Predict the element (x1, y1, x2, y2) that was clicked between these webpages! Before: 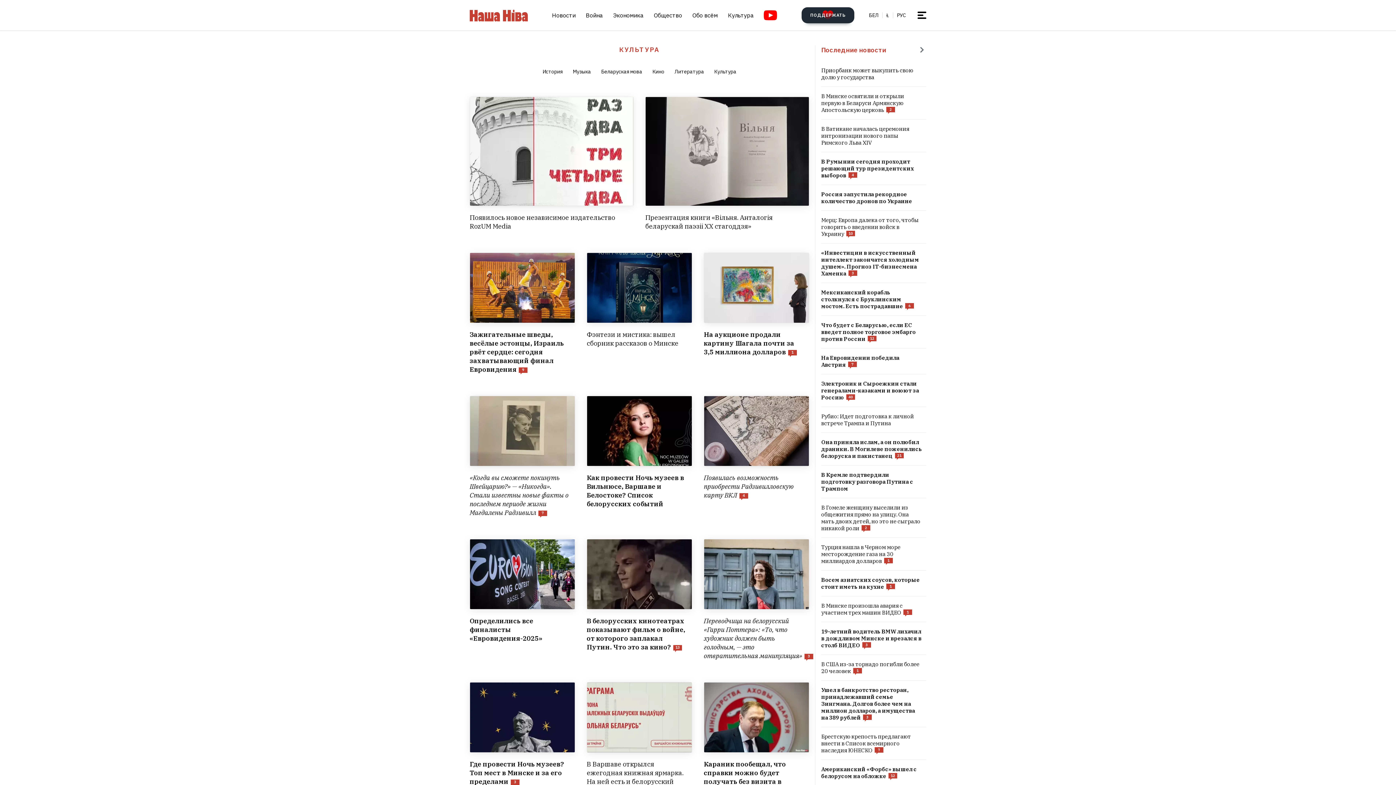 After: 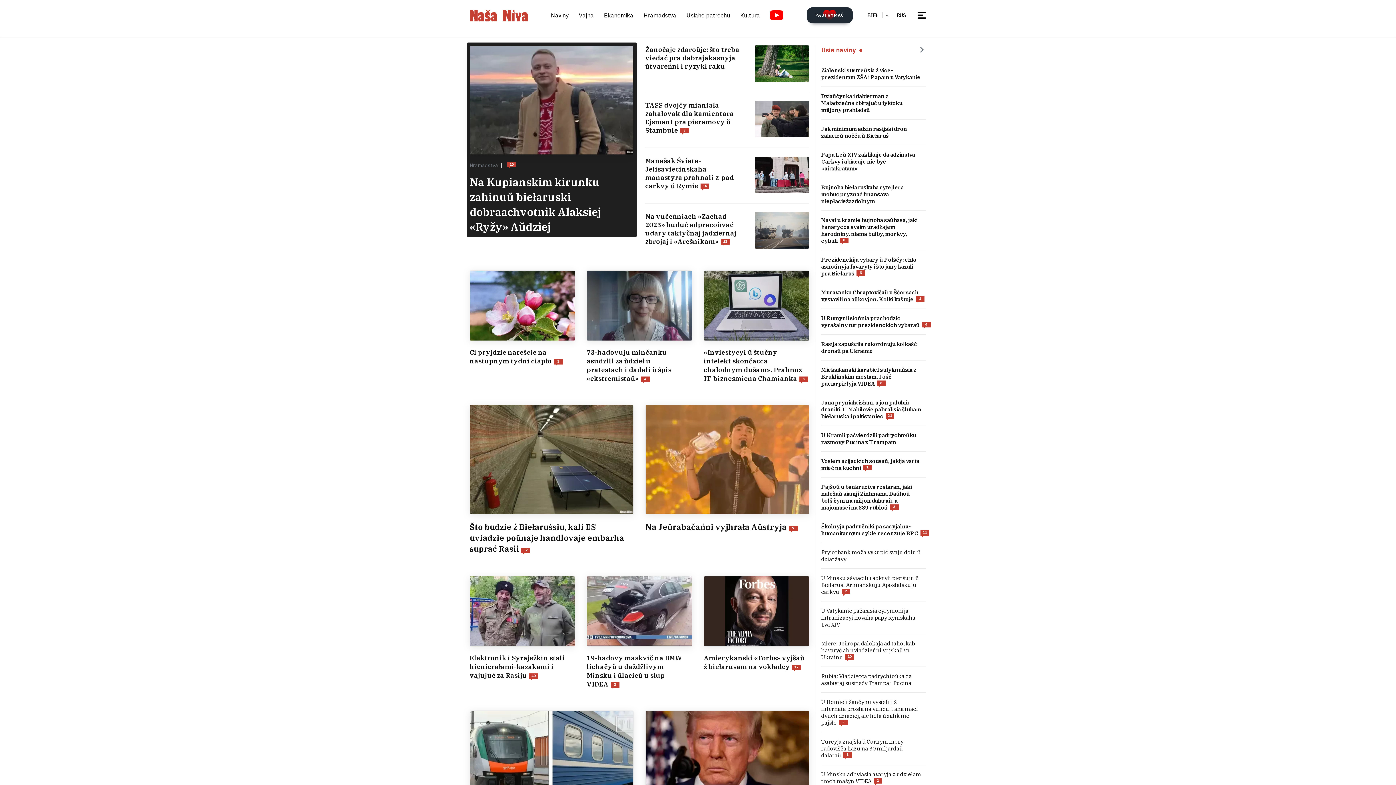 Action: bbox: (886, 12, 889, 18) label: Ł